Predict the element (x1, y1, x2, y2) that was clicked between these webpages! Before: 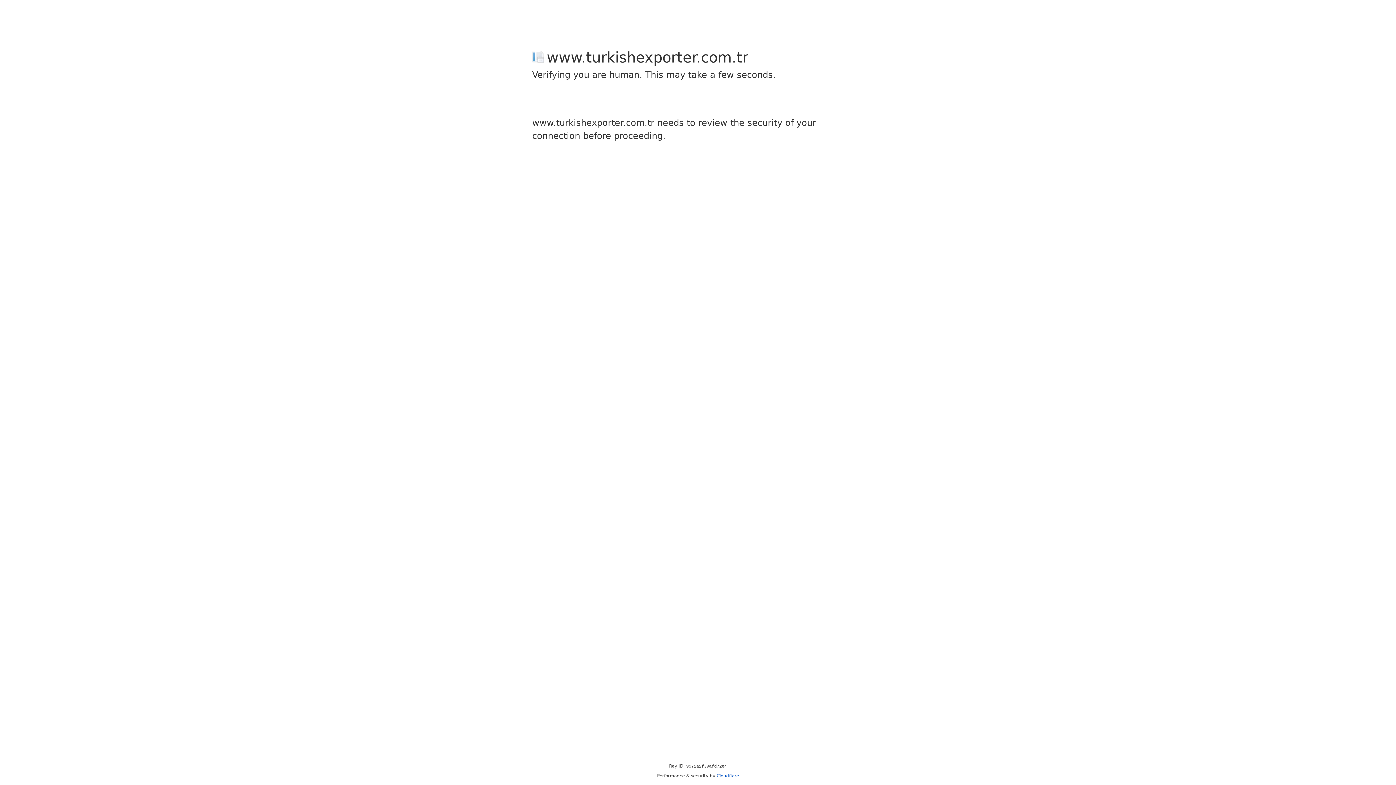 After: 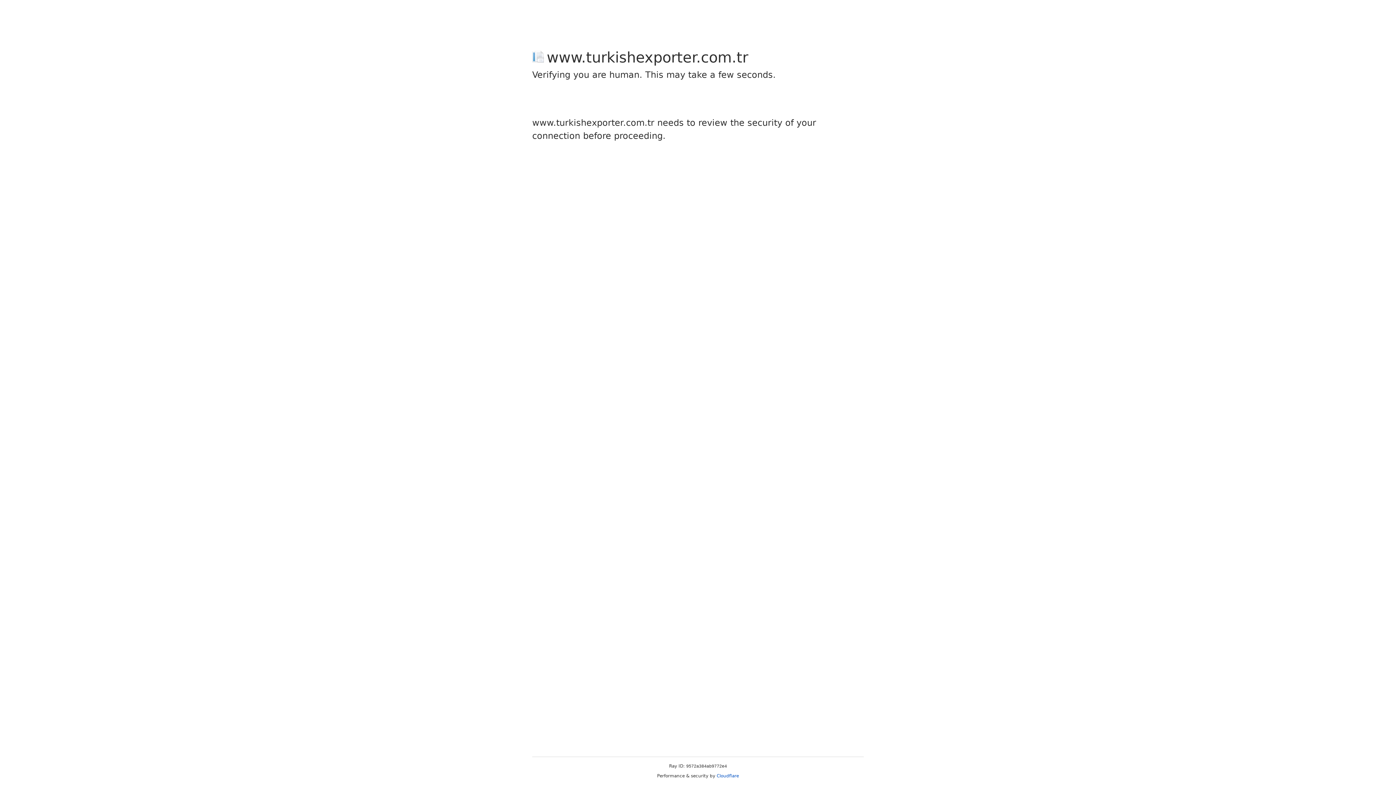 Action: label: Cloudflare bbox: (716, 773, 739, 778)